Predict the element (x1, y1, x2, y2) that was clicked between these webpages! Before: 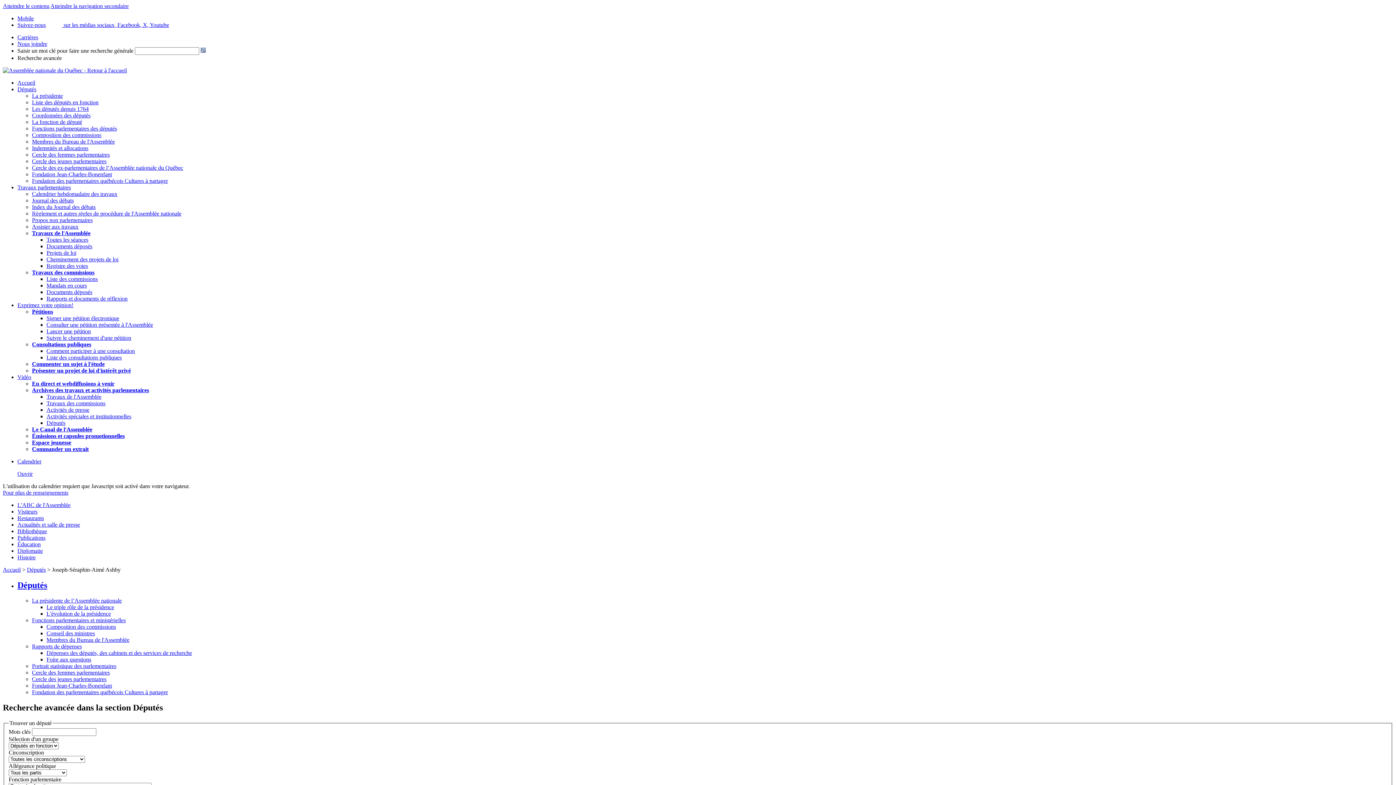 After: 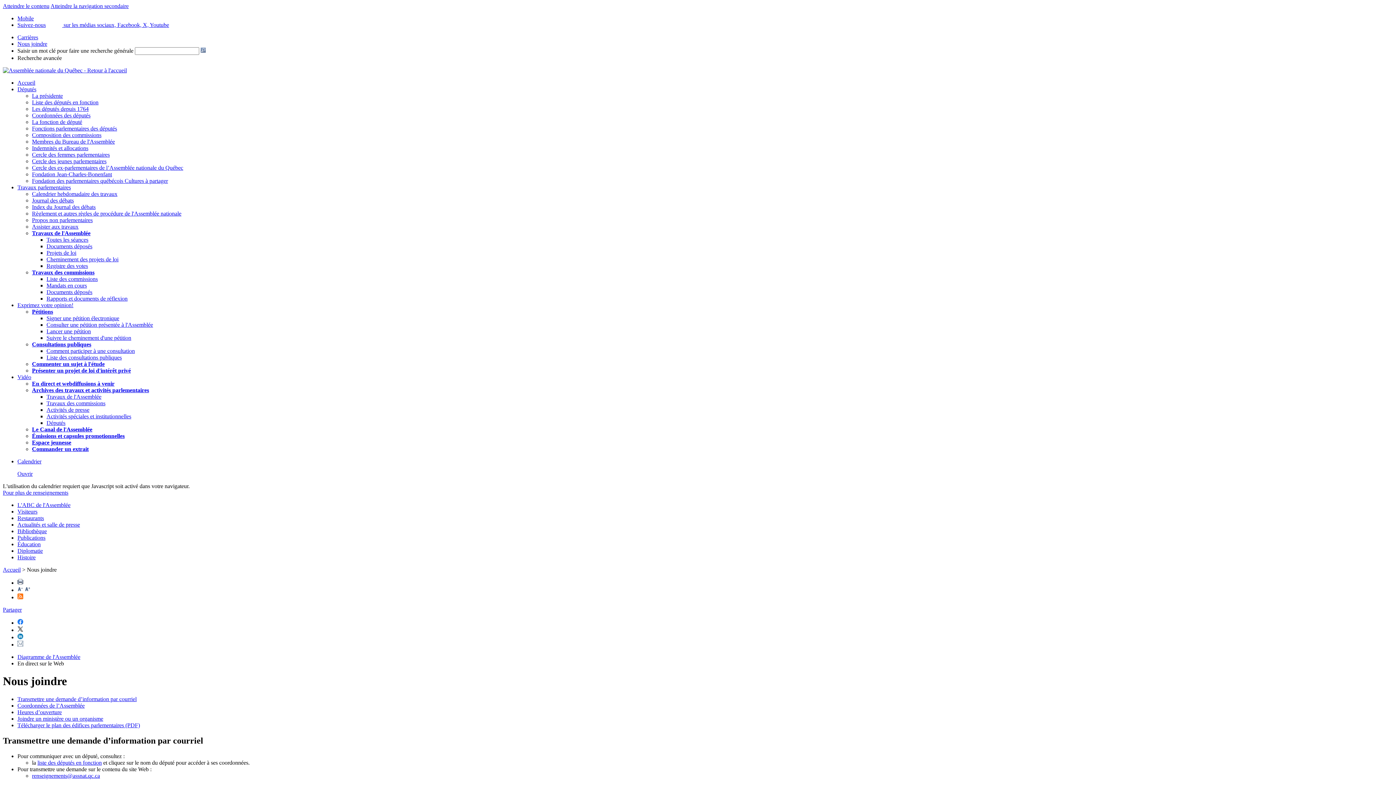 Action: bbox: (17, 40, 47, 46) label: Nous joindre